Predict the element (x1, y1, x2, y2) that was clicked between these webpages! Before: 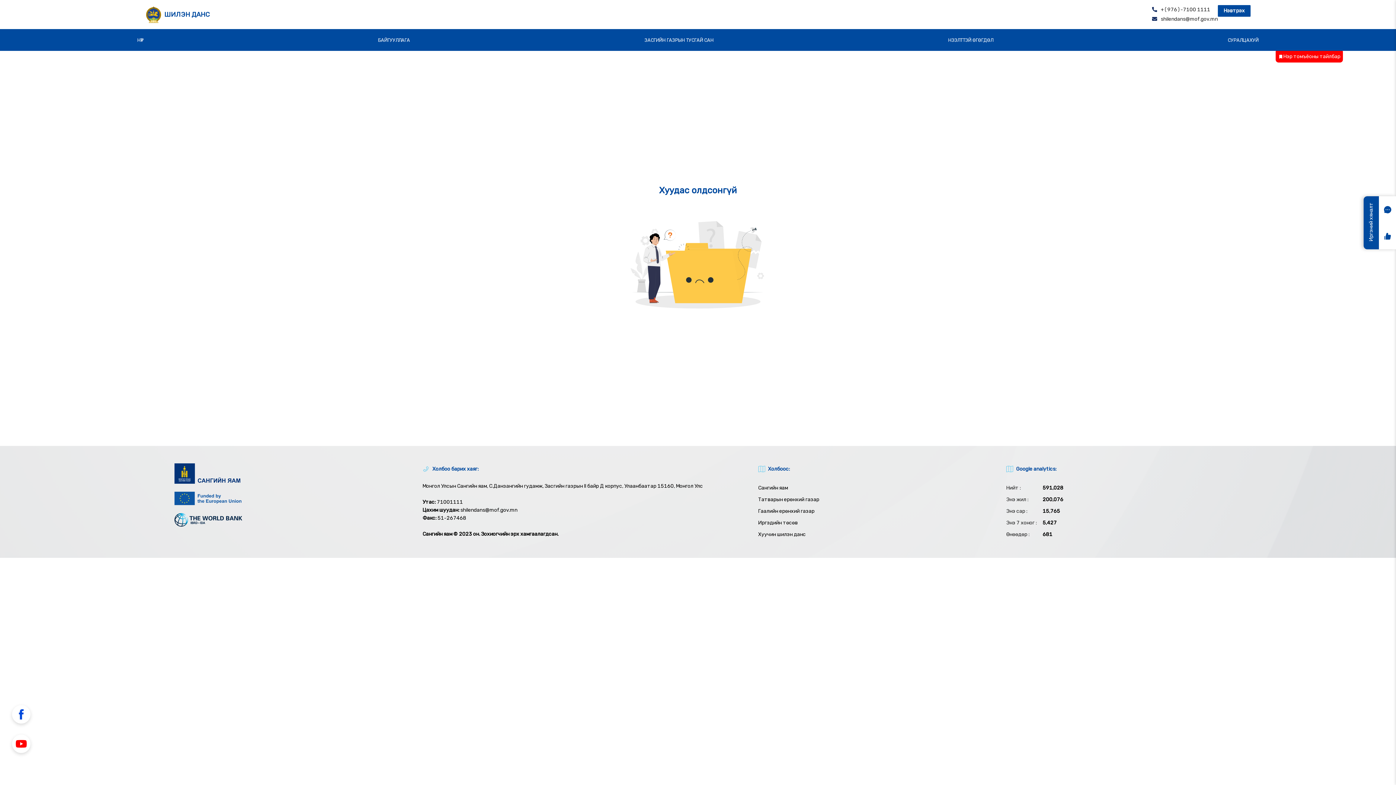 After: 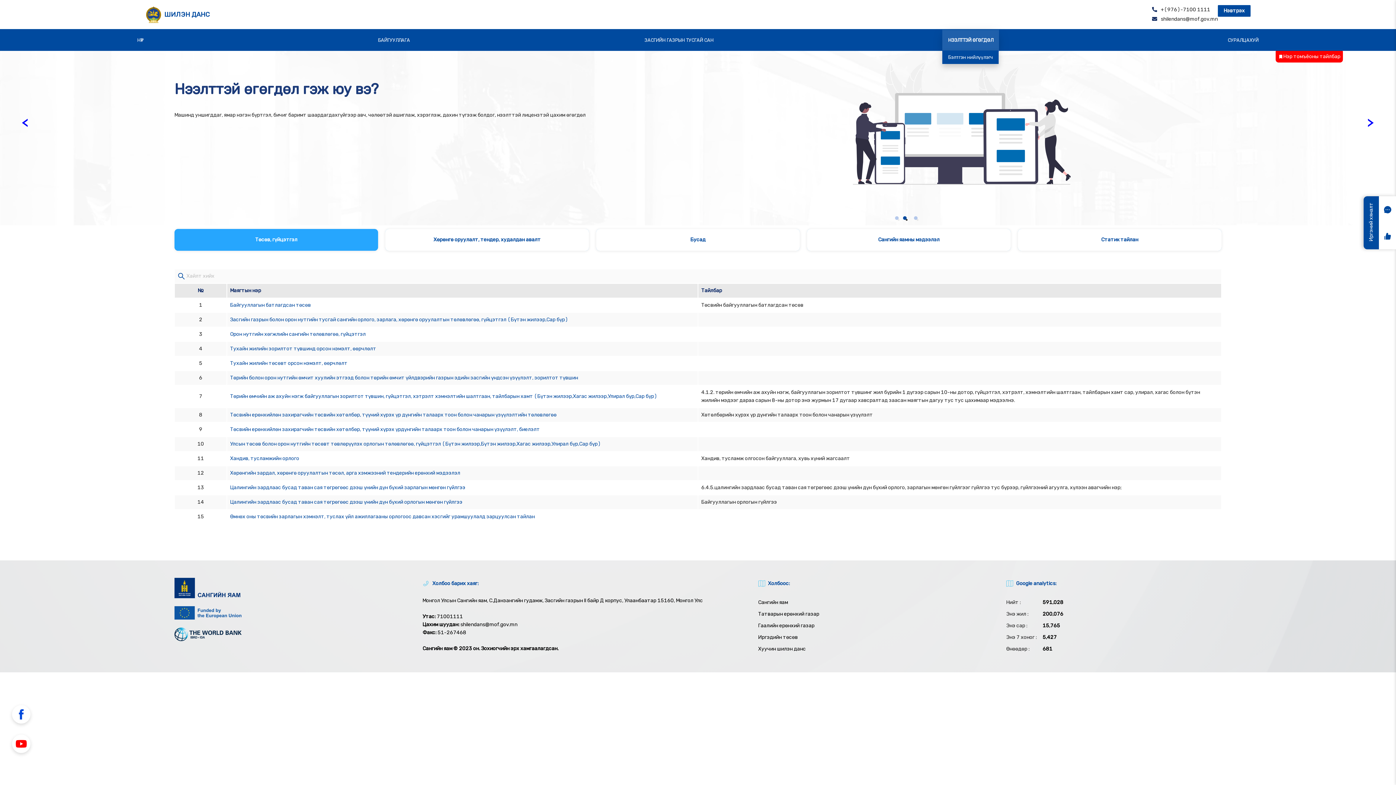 Action: label: НЭЭЛТТЭЙ ӨГӨГДӨЛ bbox: (942, 29, 999, 50)